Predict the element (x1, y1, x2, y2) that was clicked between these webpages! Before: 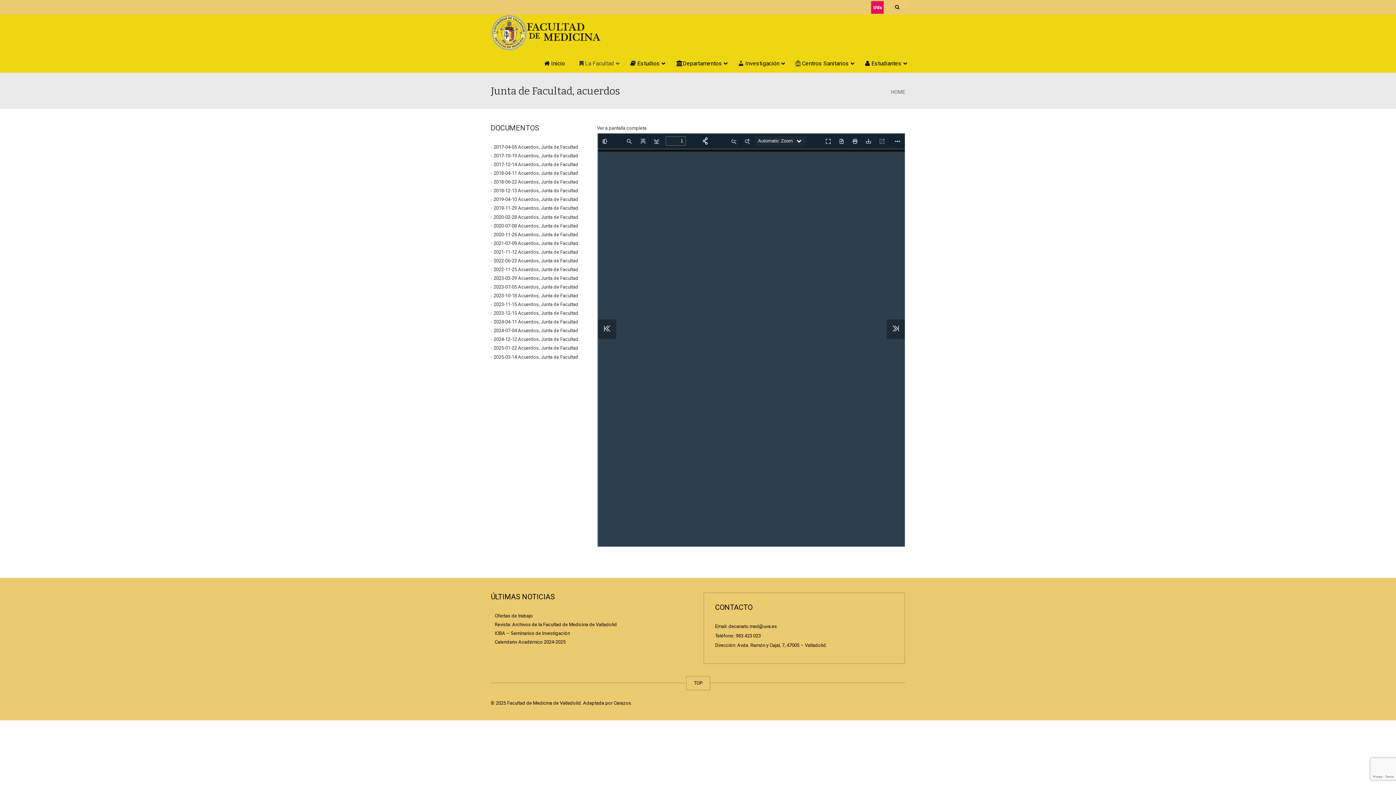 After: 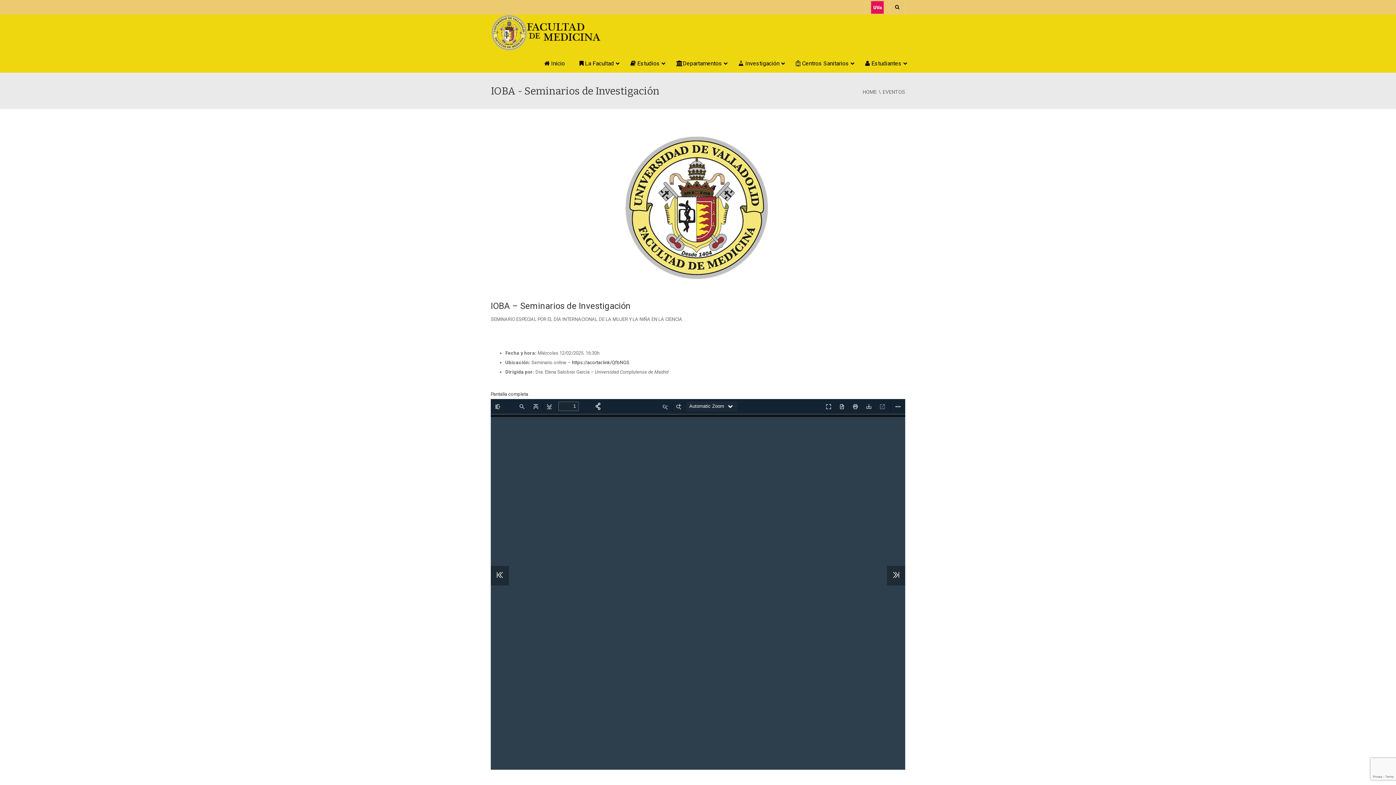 Action: label: IOBA – Seminarios de Investigación bbox: (494, 630, 570, 636)